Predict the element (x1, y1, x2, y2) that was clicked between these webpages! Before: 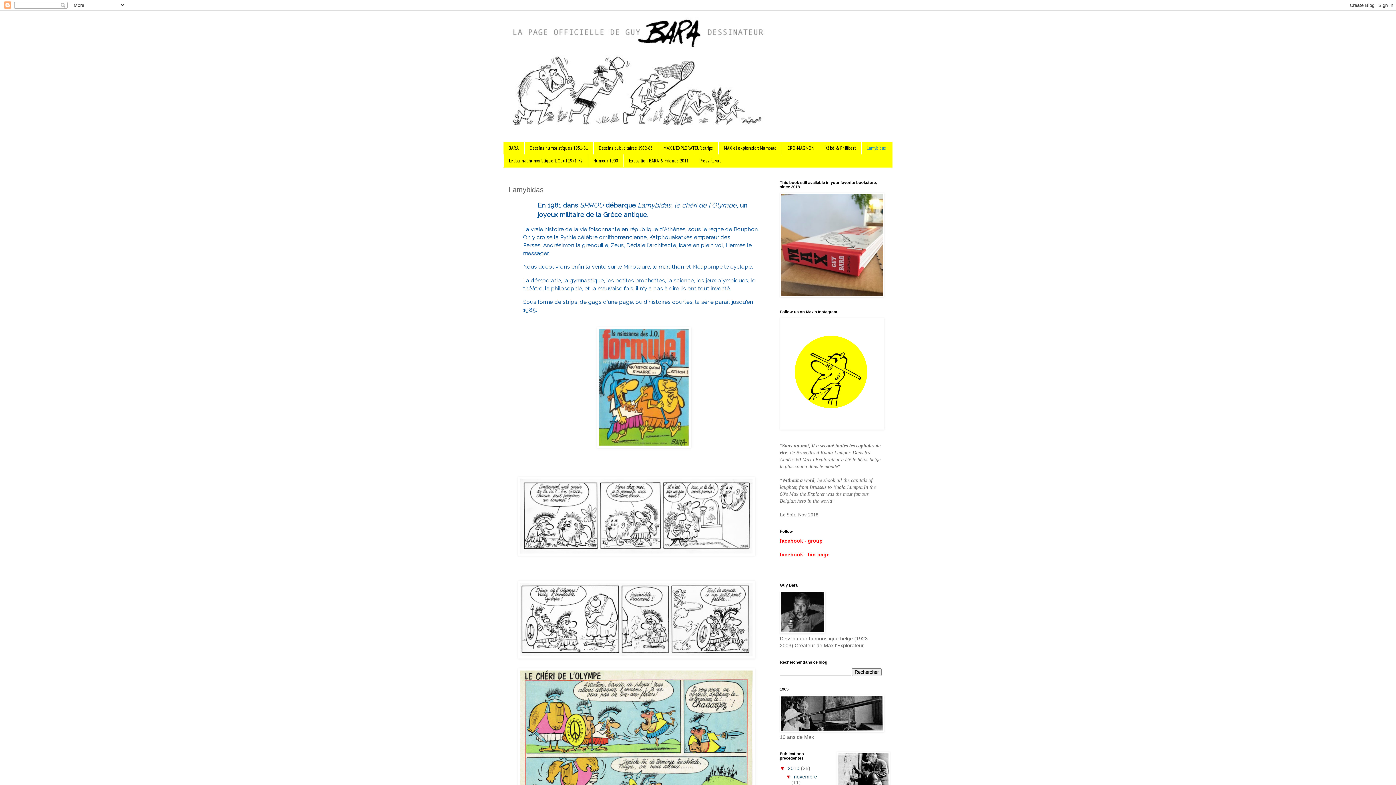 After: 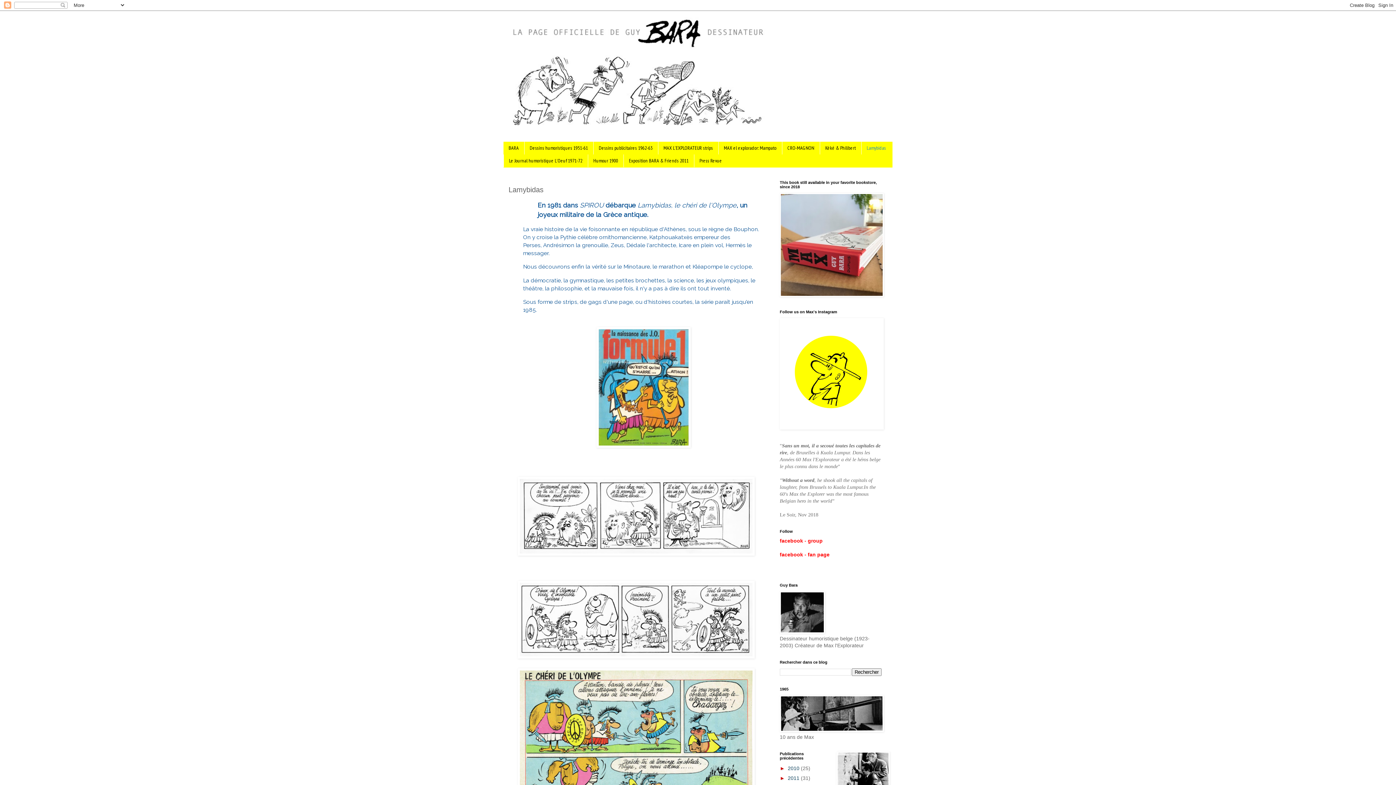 Action: bbox: (780, 765, 788, 771) label: ▼  